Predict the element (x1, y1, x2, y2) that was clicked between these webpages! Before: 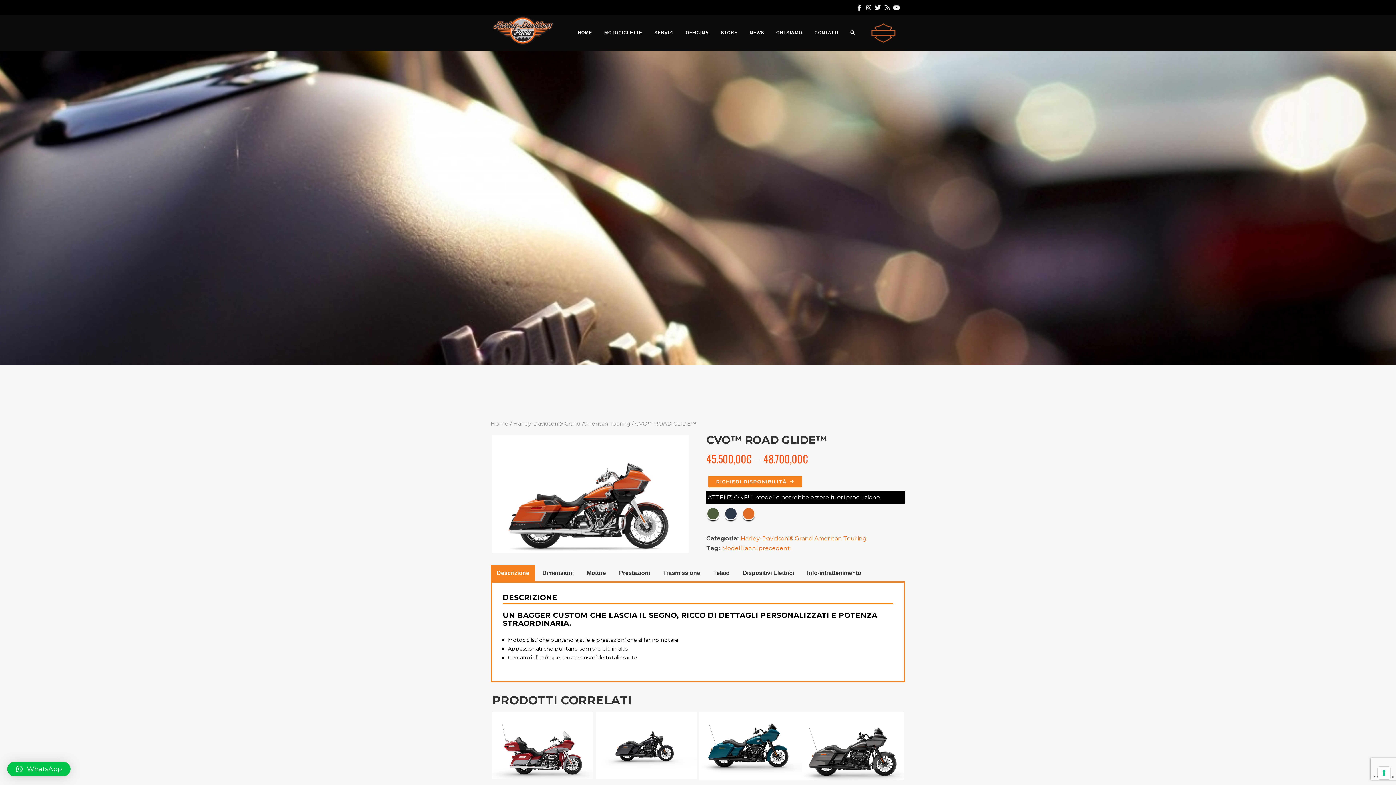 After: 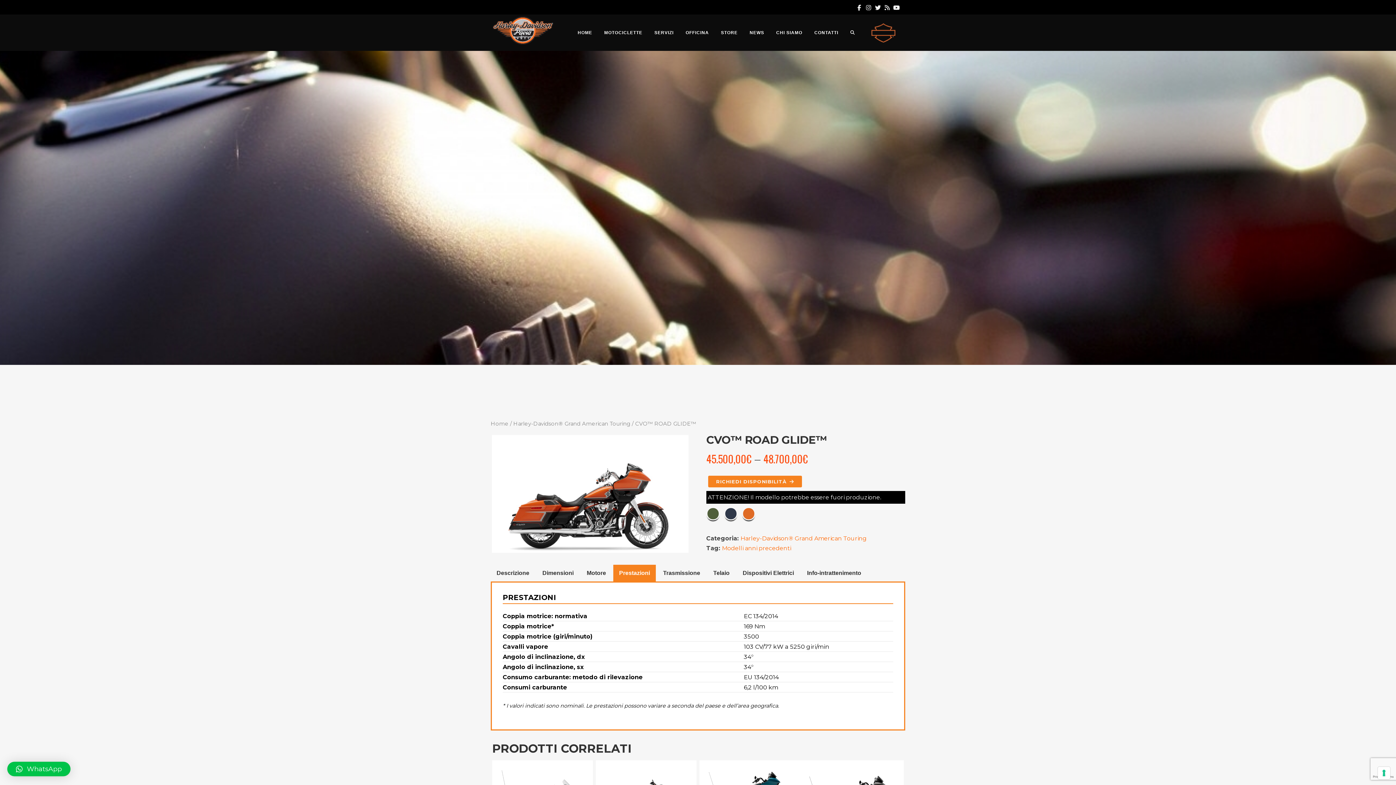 Action: label: Prestazioni bbox: (619, 567, 650, 579)